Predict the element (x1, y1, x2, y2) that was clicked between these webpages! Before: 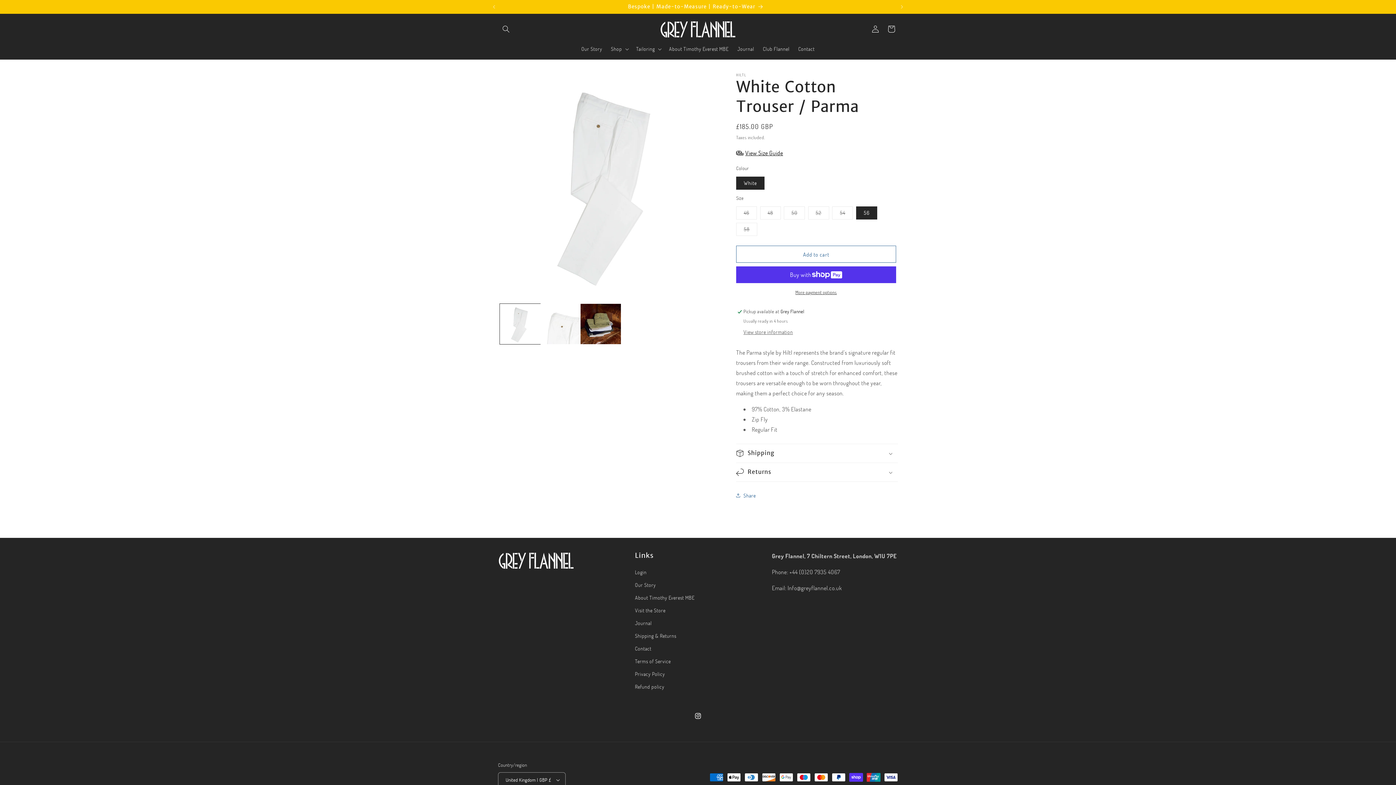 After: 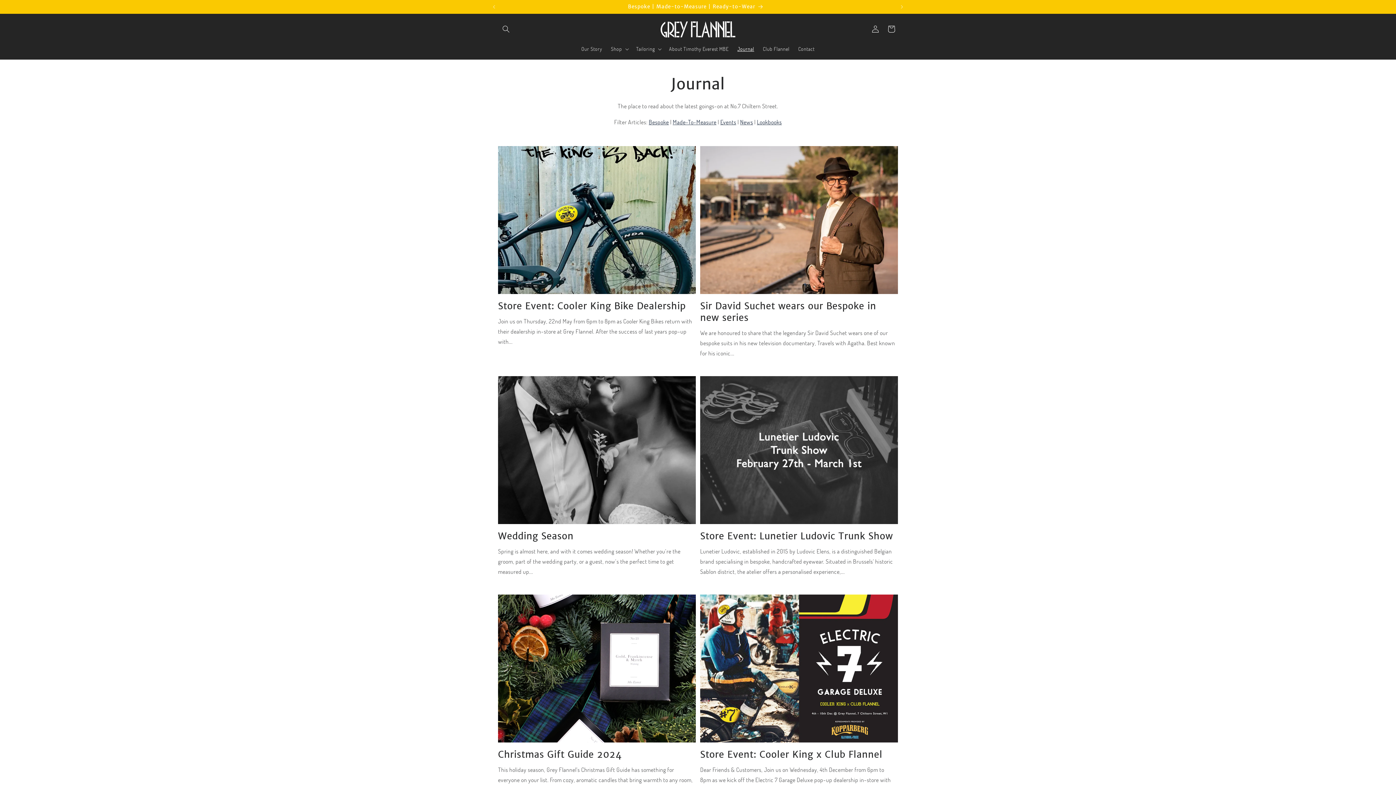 Action: label: Journal bbox: (733, 41, 758, 56)